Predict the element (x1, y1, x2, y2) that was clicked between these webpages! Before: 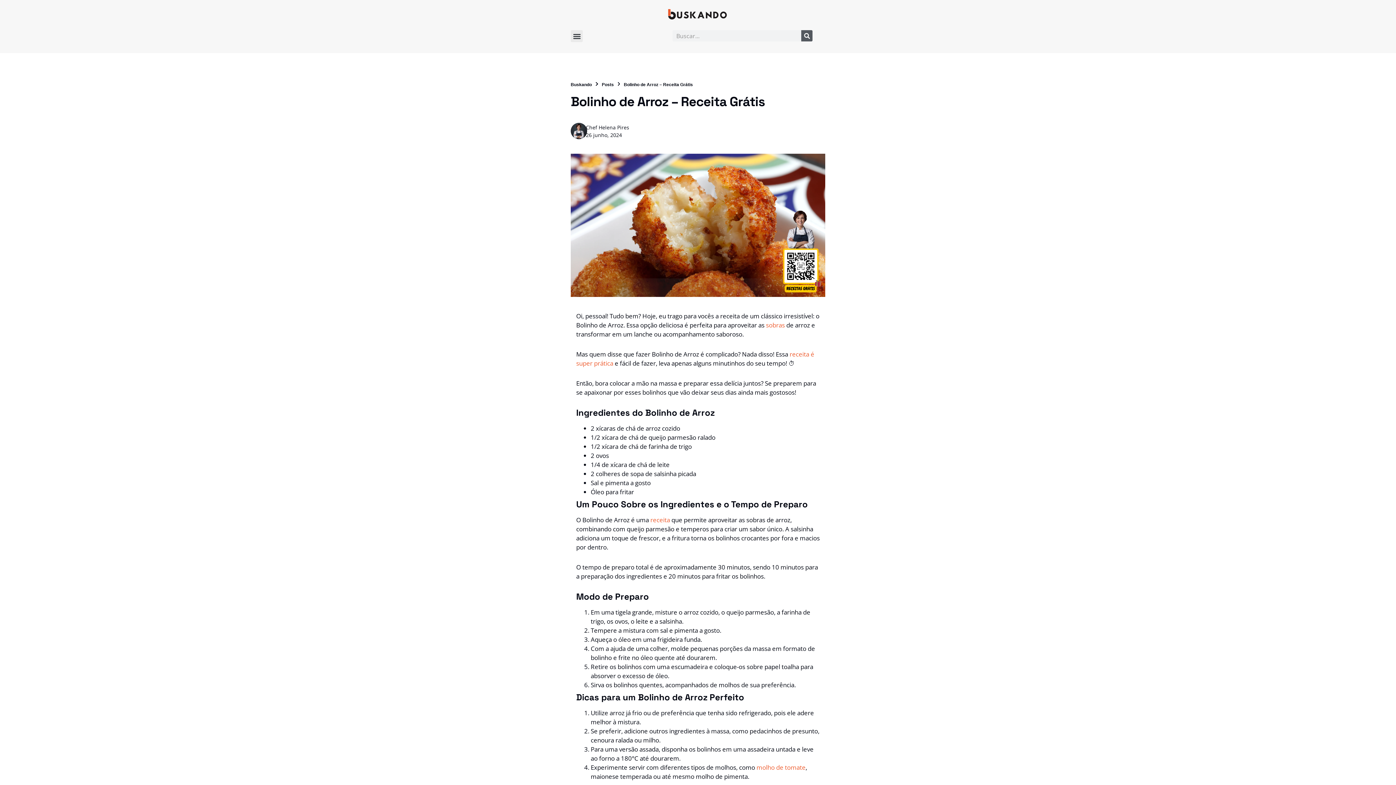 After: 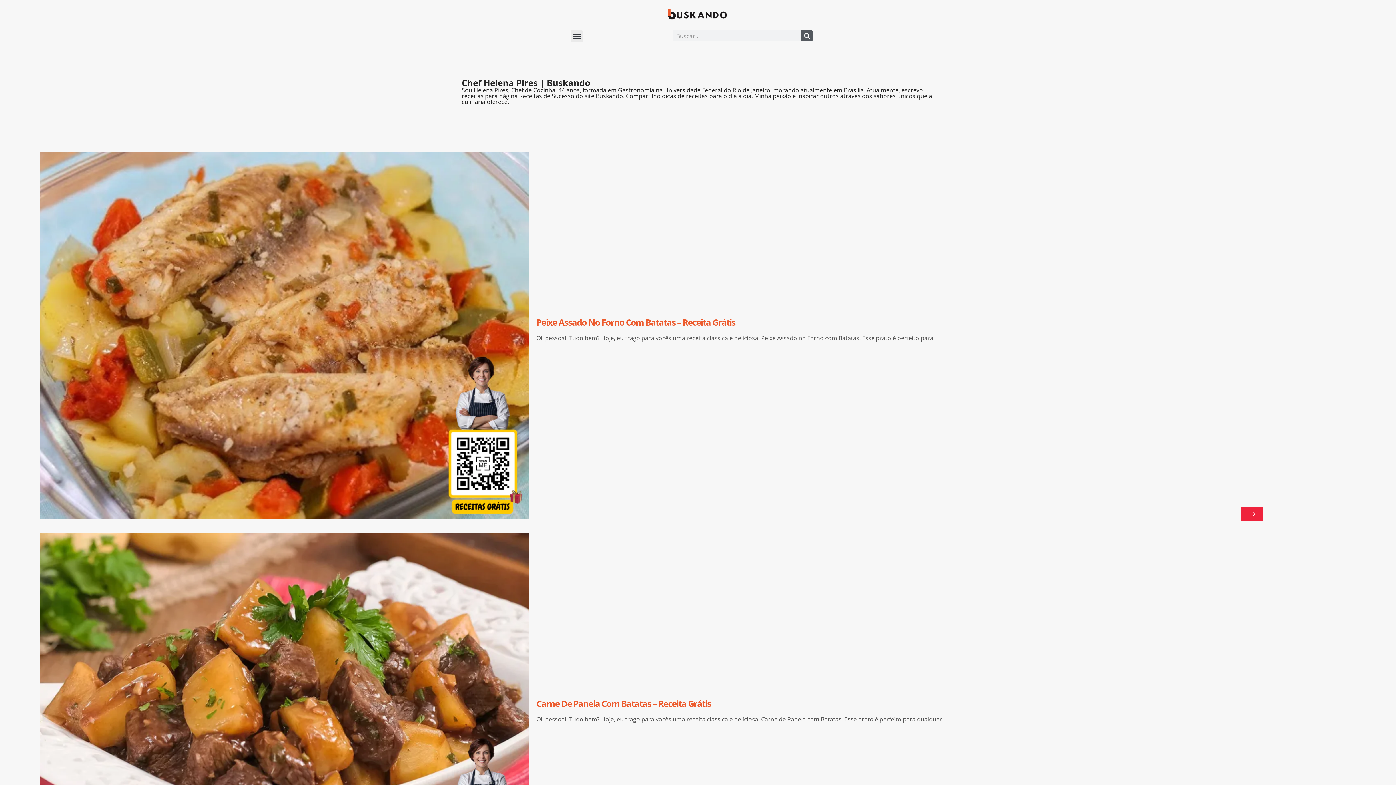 Action: label: Chef Helena Pires bbox: (586, 123, 629, 131)